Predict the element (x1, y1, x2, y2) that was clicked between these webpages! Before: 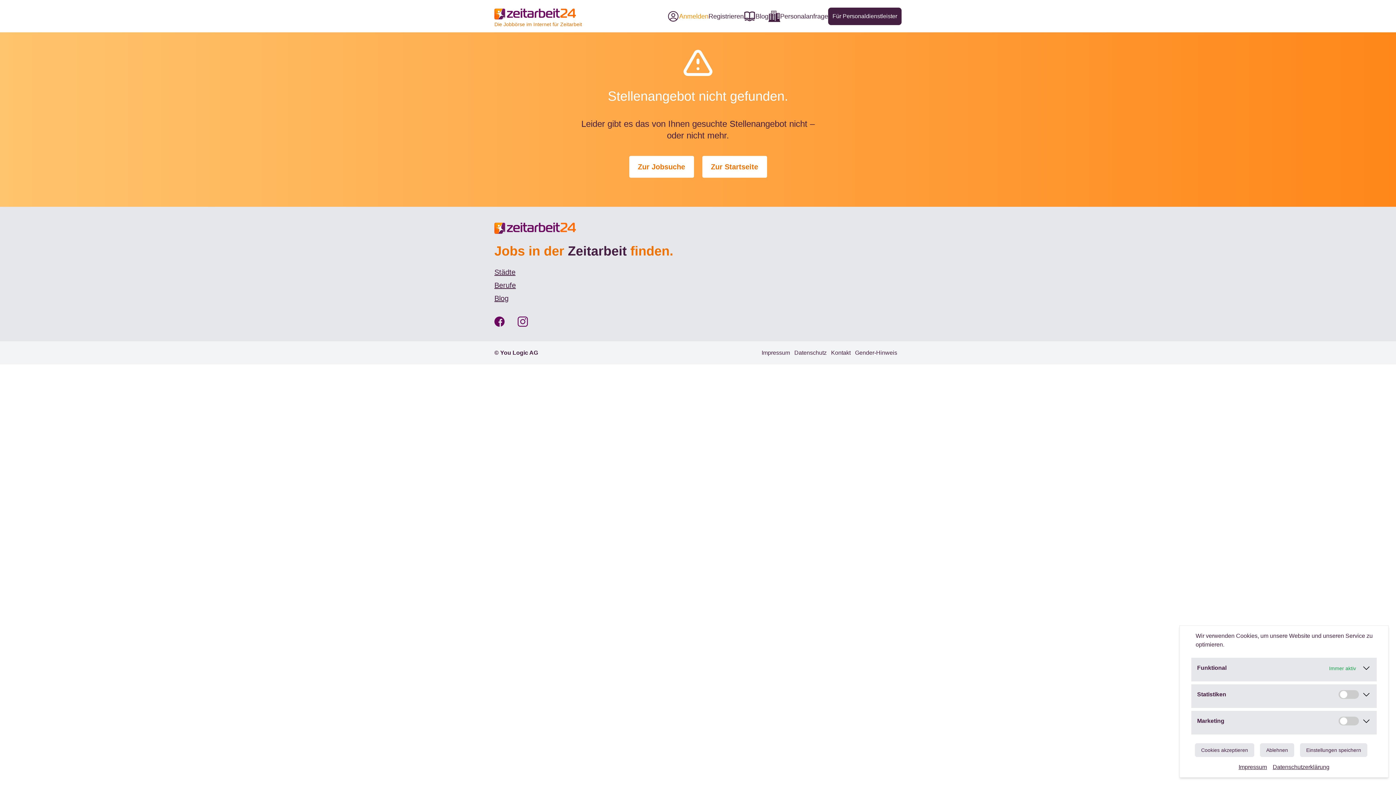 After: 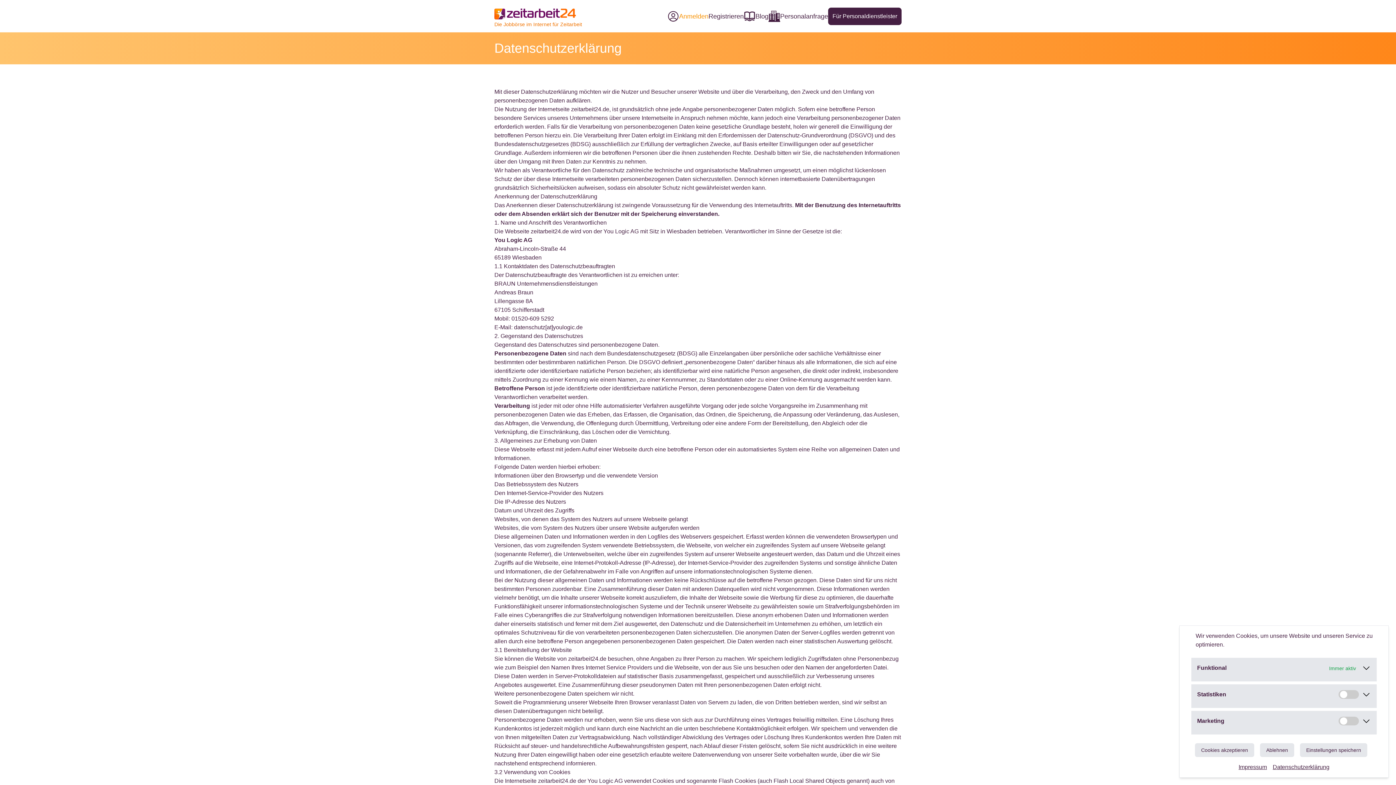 Action: label: Datenschutz bbox: (794, 349, 826, 355)